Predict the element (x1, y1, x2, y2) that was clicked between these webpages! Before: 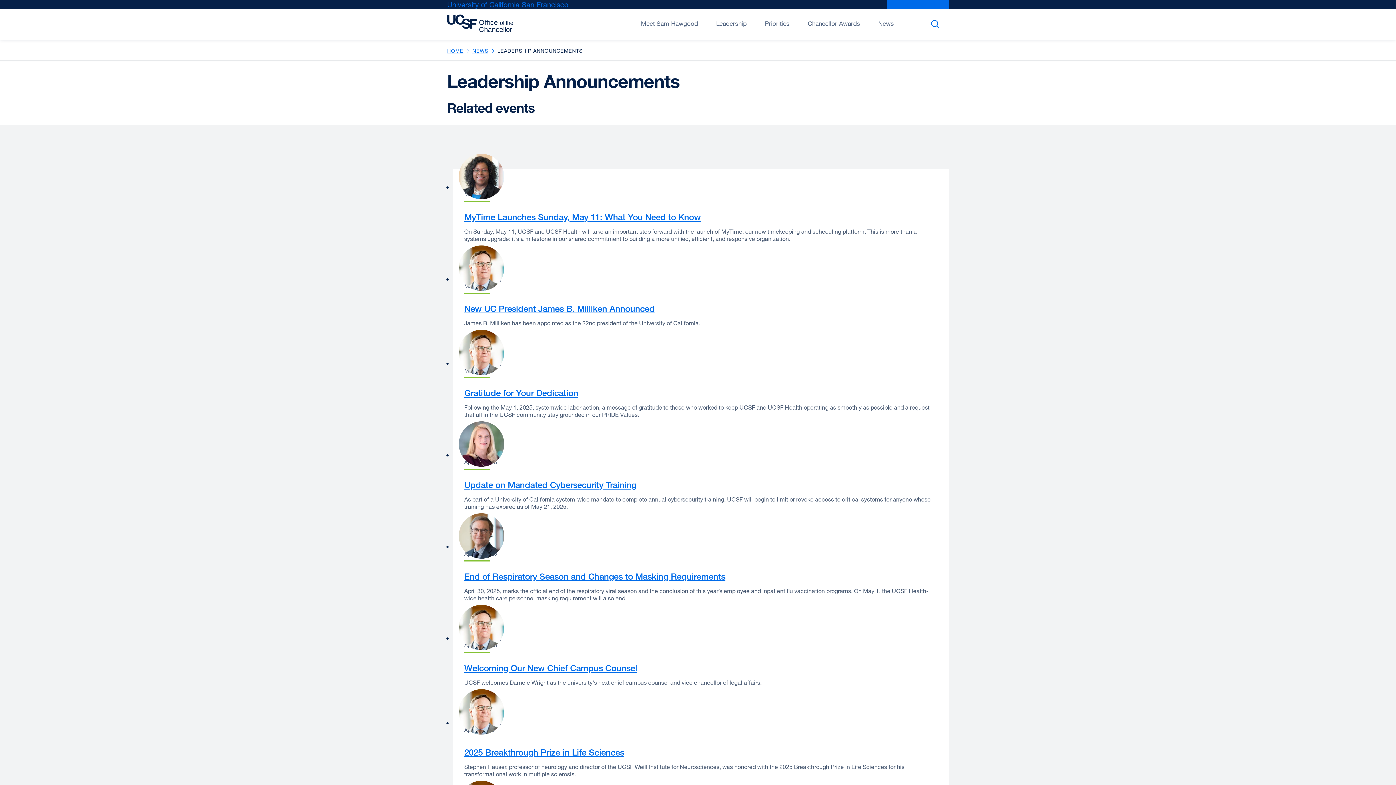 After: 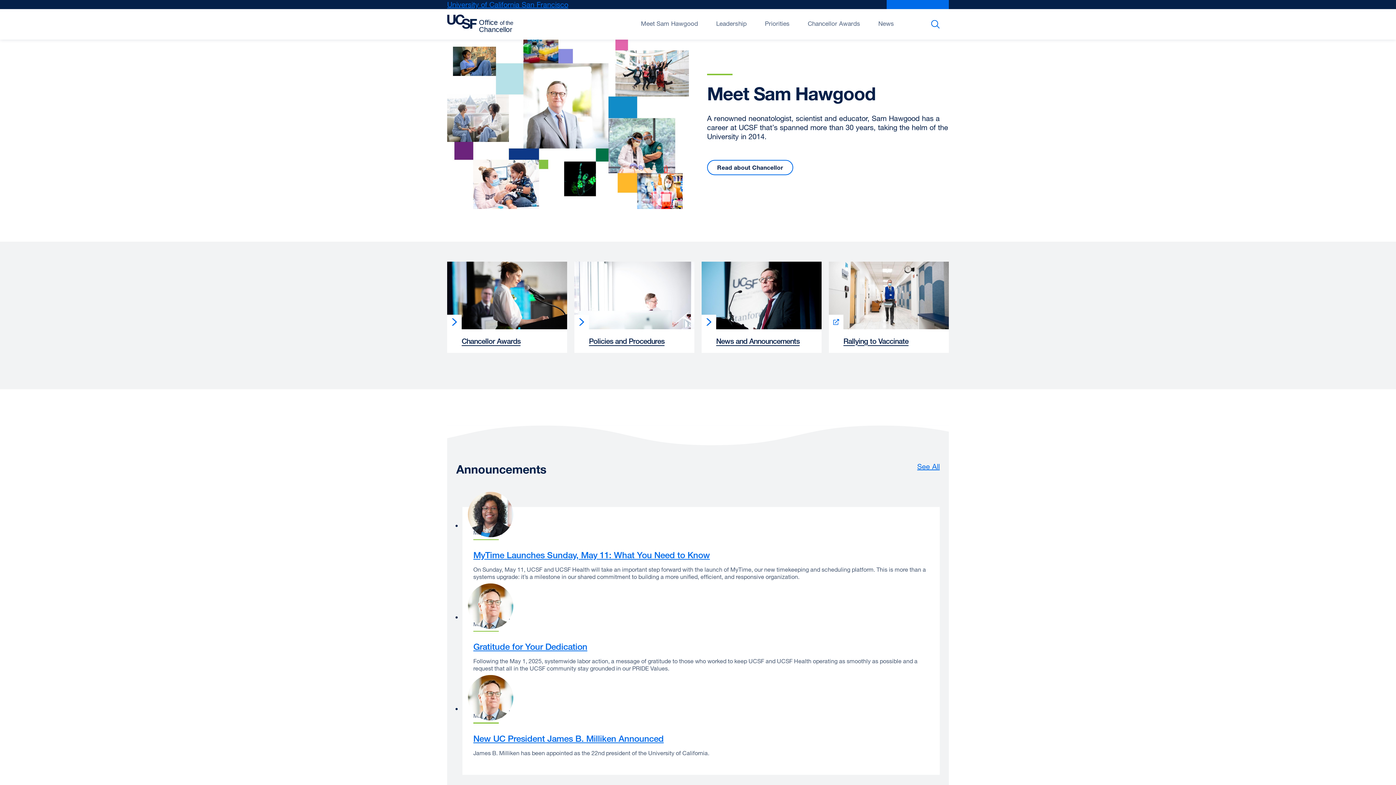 Action: bbox: (447, 47, 463, 53) label: HOME